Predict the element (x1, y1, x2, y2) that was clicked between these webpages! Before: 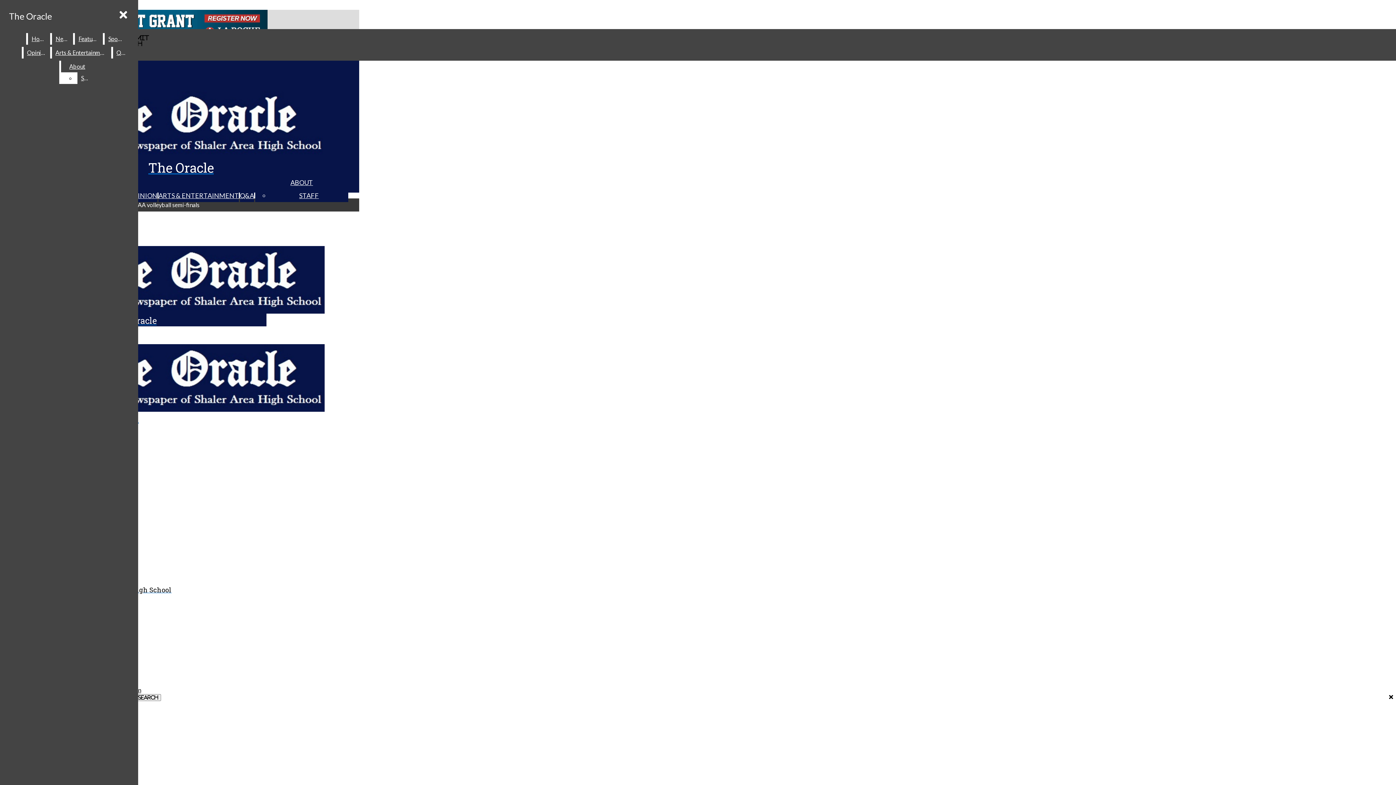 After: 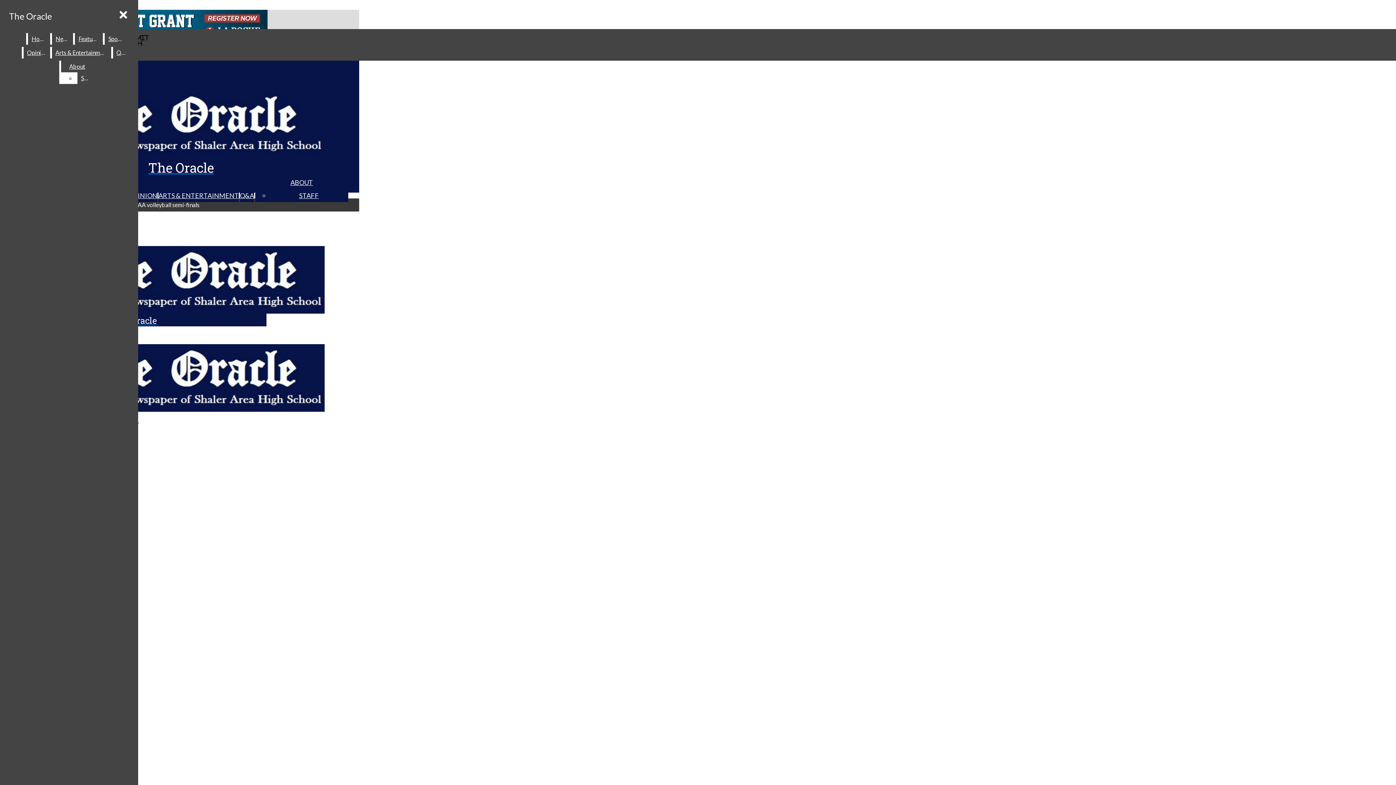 Action: bbox: (51, 46, 110, 58) label: Arts & Entertainment